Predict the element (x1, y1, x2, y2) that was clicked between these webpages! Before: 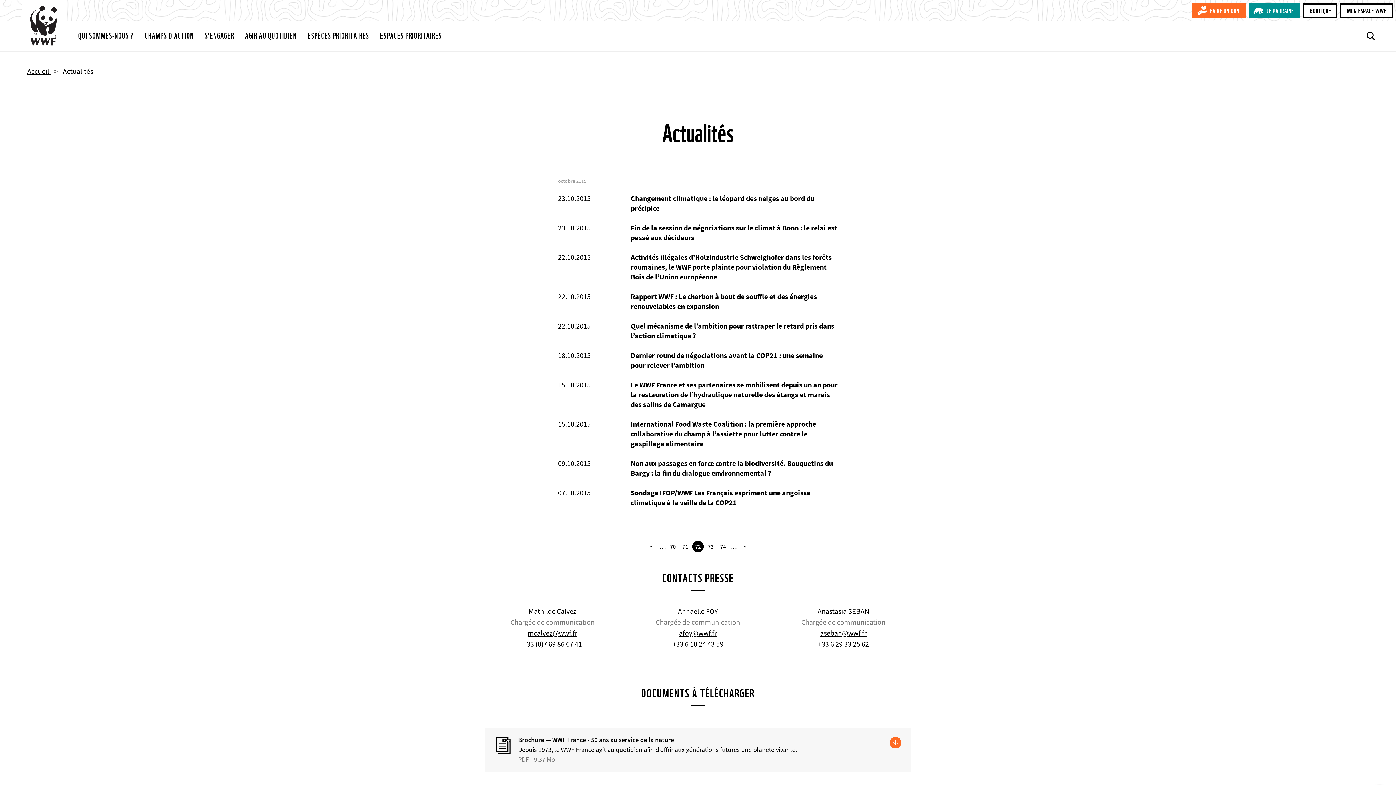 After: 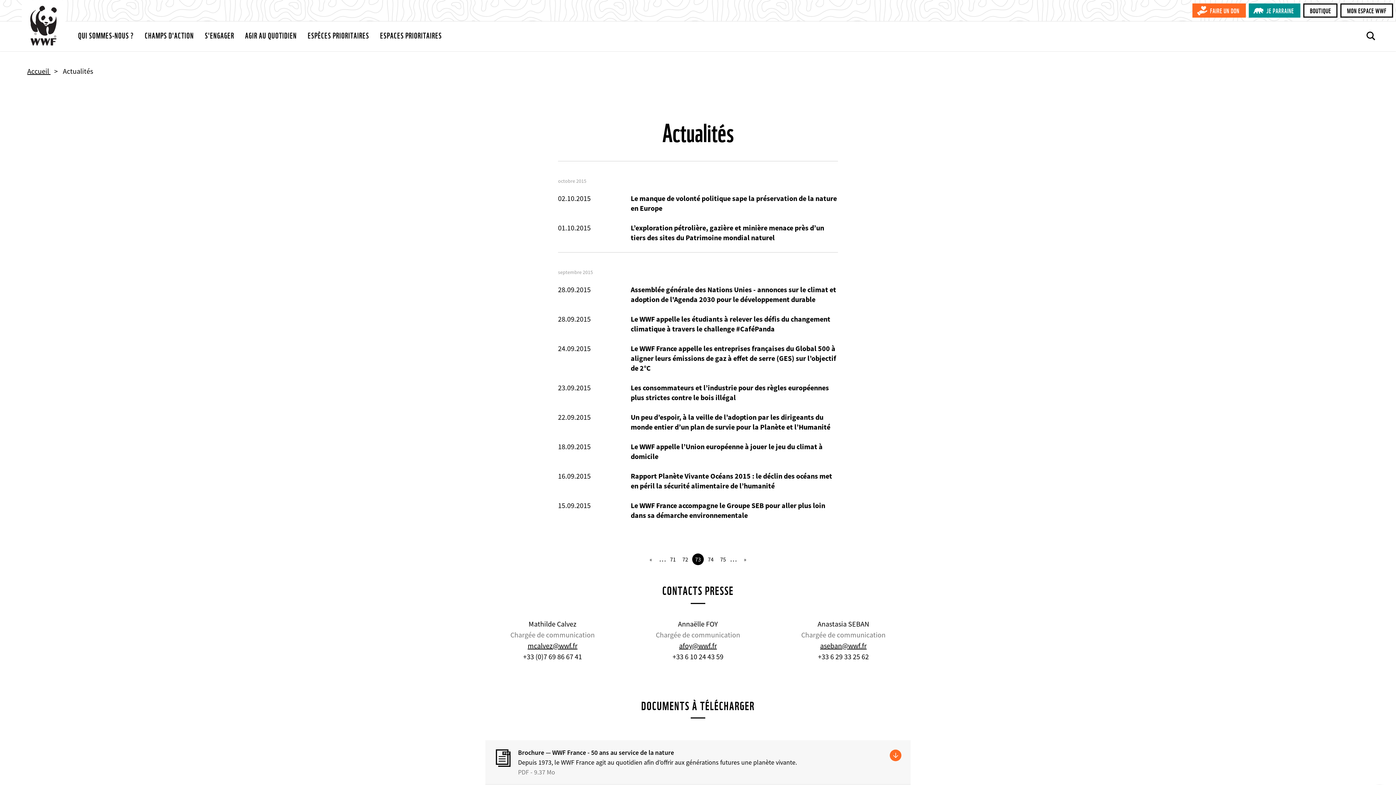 Action: bbox: (738, 541, 746, 552)